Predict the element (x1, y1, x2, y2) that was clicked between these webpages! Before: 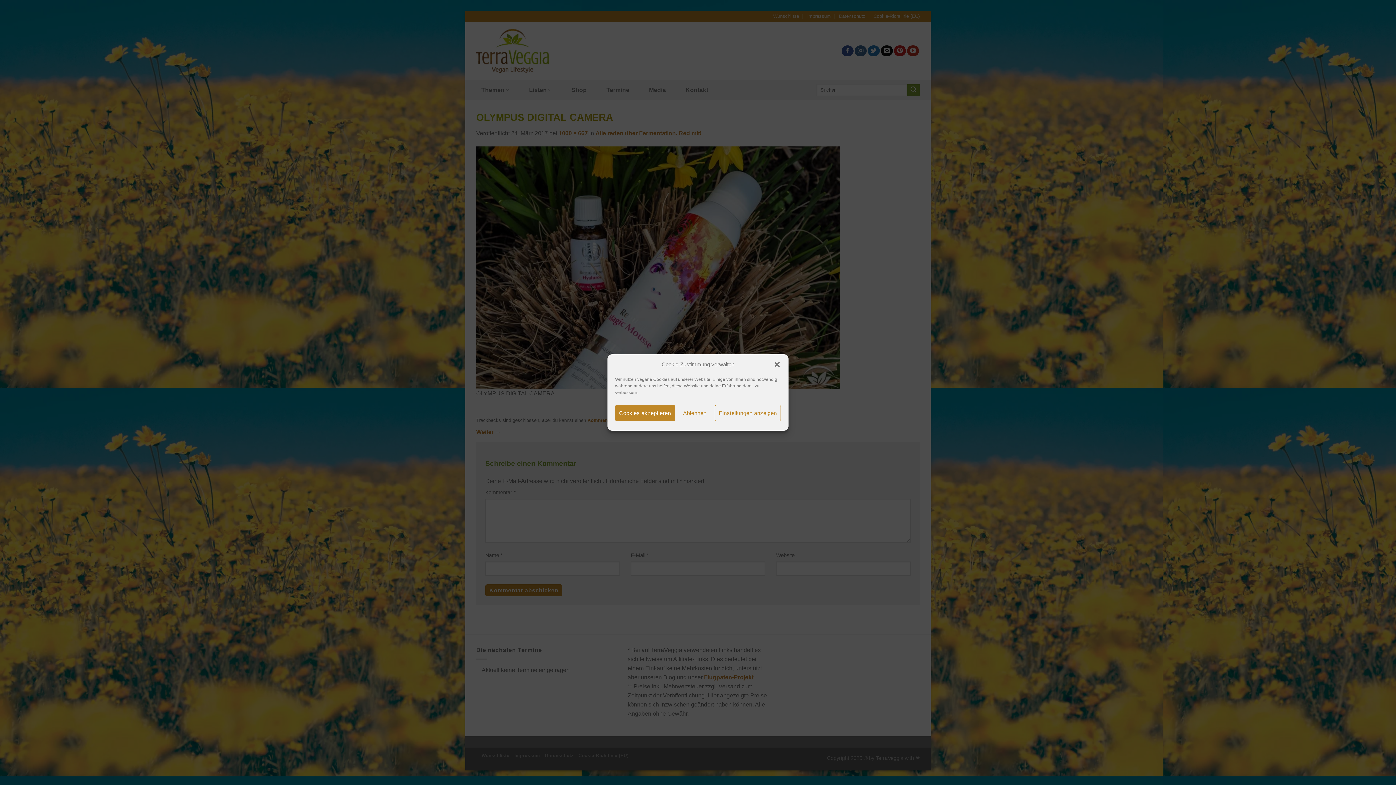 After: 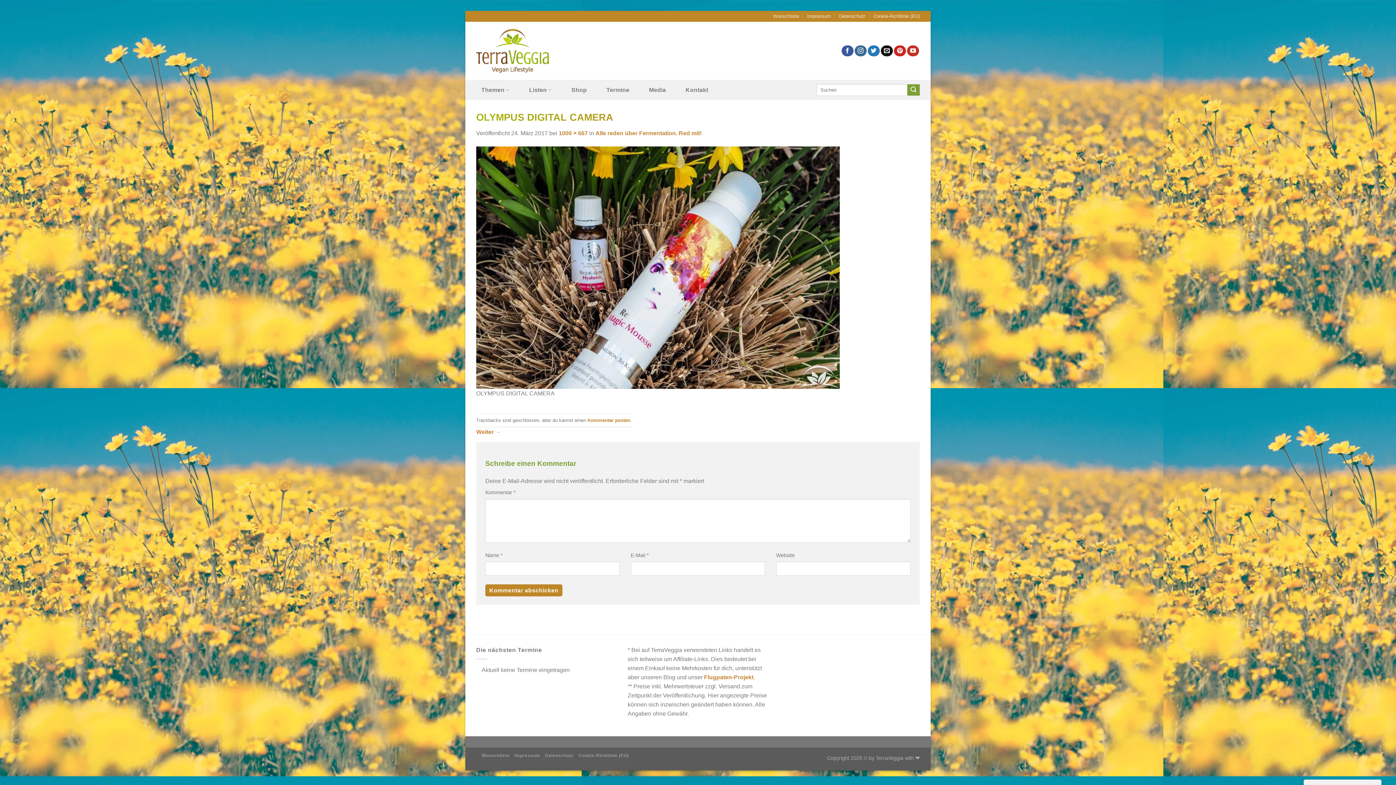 Action: bbox: (615, 405, 675, 421) label: Cookies akzeptieren